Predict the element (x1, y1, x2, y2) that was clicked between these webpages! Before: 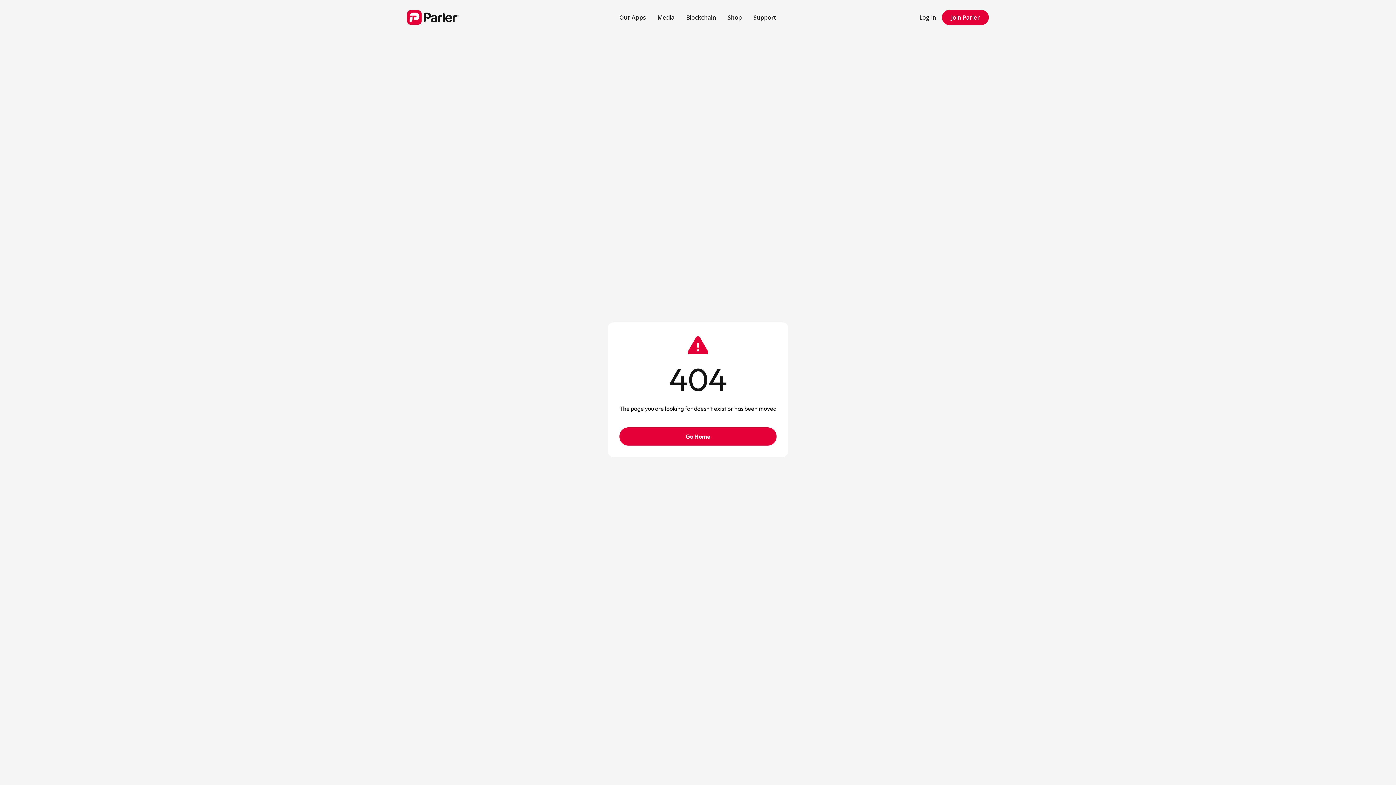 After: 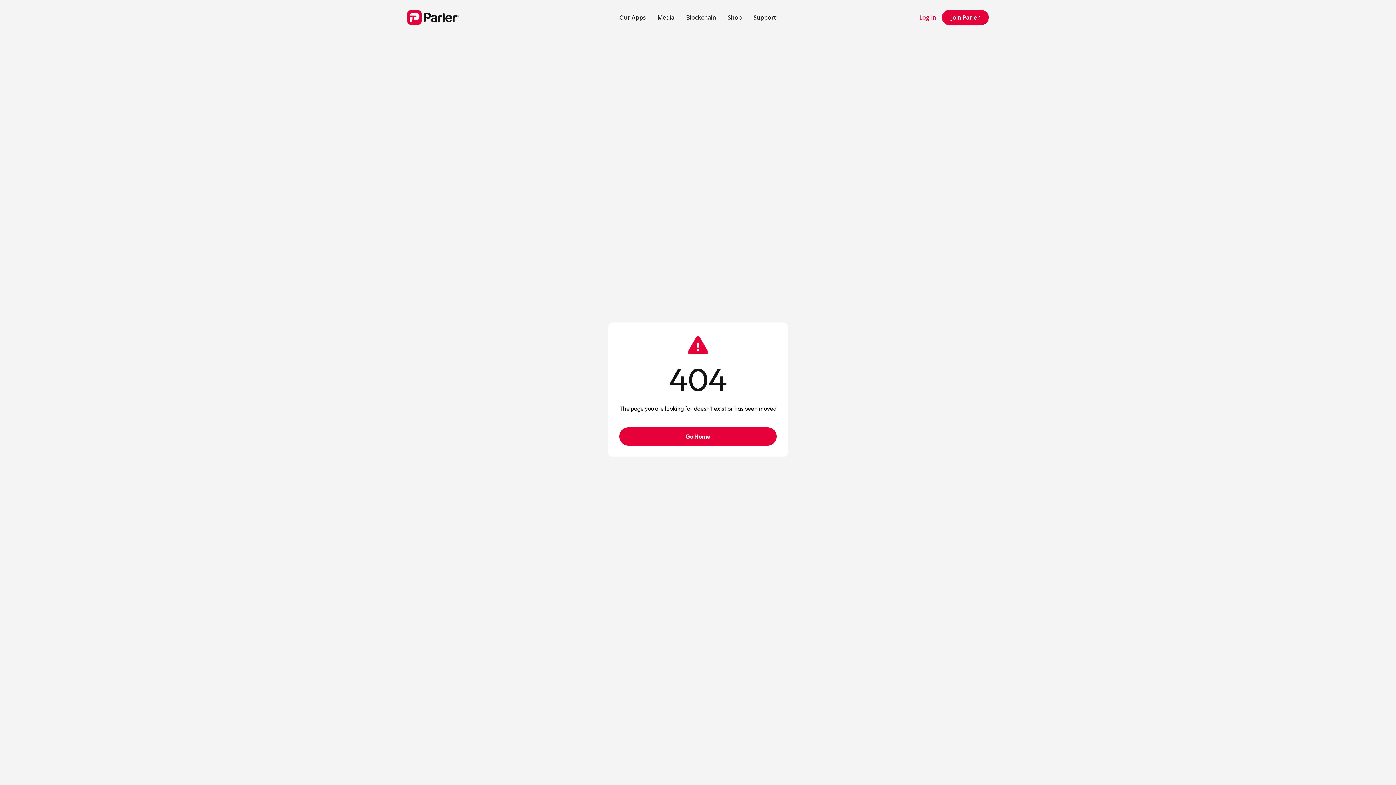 Action: bbox: (913, 7, 942, 27) label: Log In